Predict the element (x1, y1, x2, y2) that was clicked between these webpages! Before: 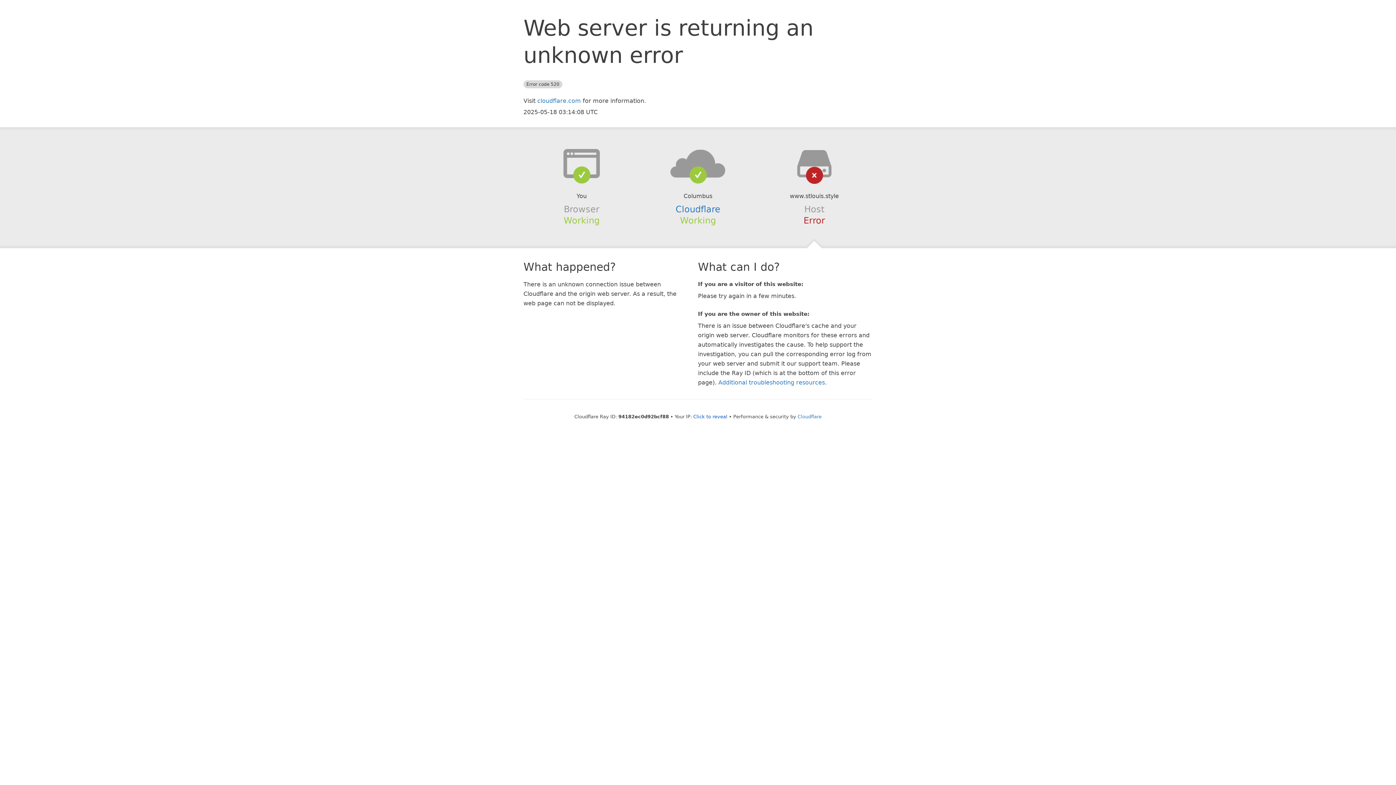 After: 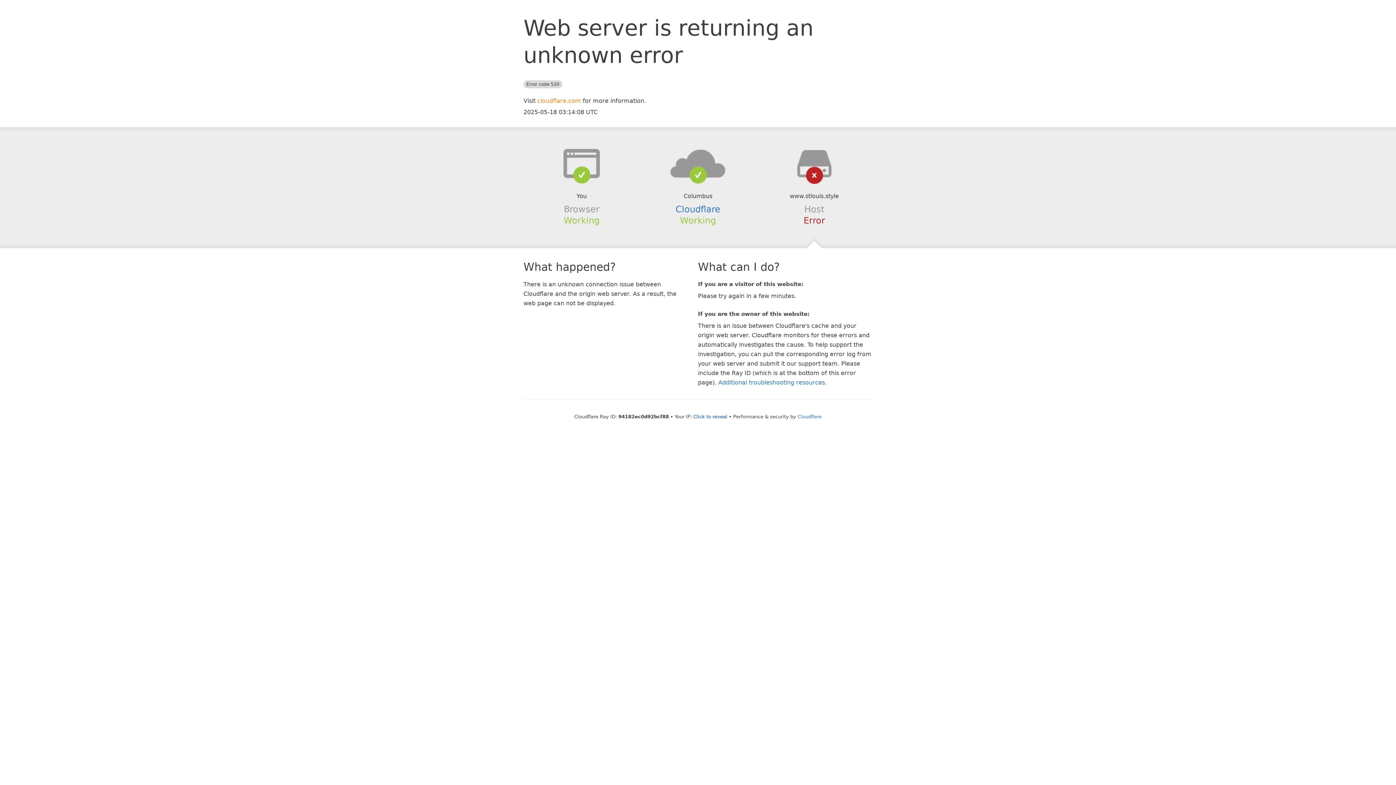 Action: bbox: (537, 97, 581, 104) label: cloudflare.com